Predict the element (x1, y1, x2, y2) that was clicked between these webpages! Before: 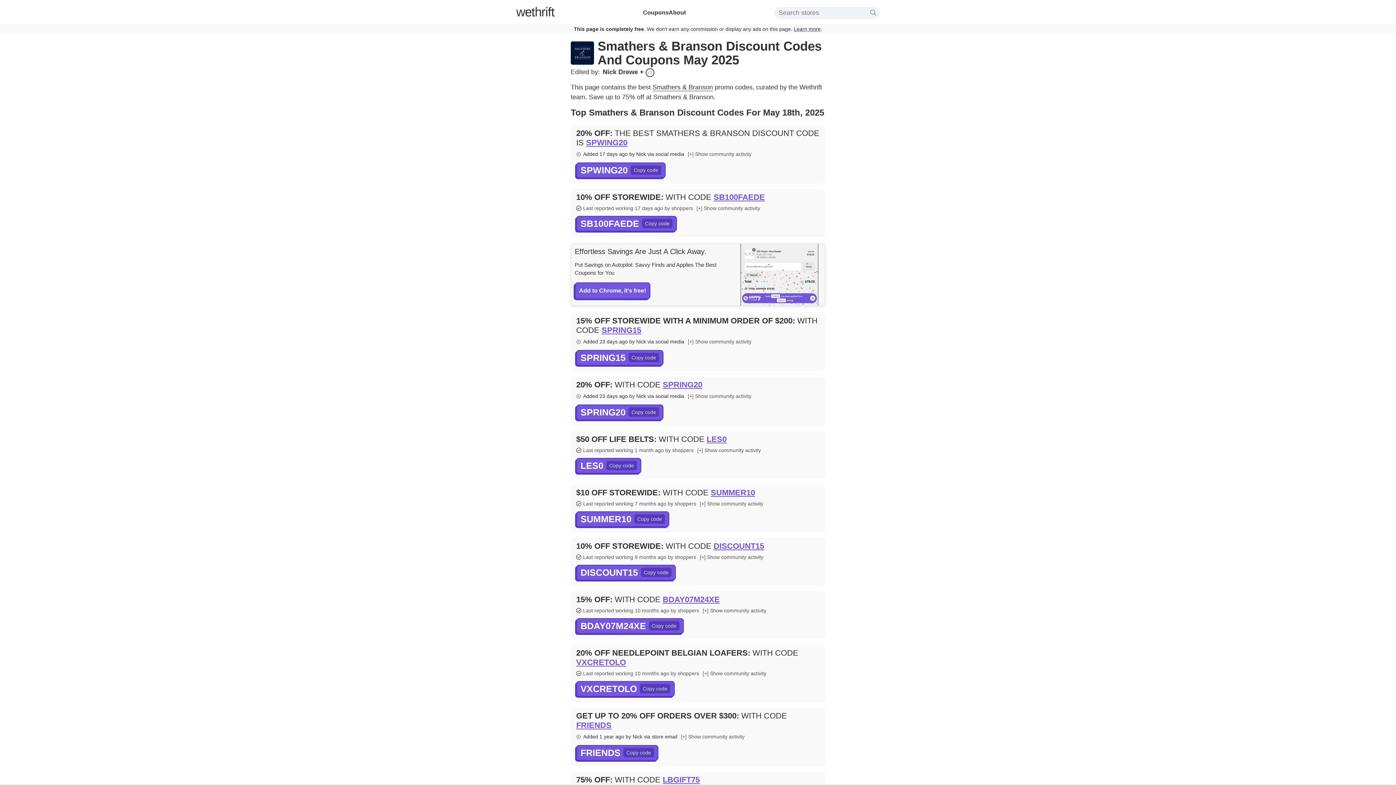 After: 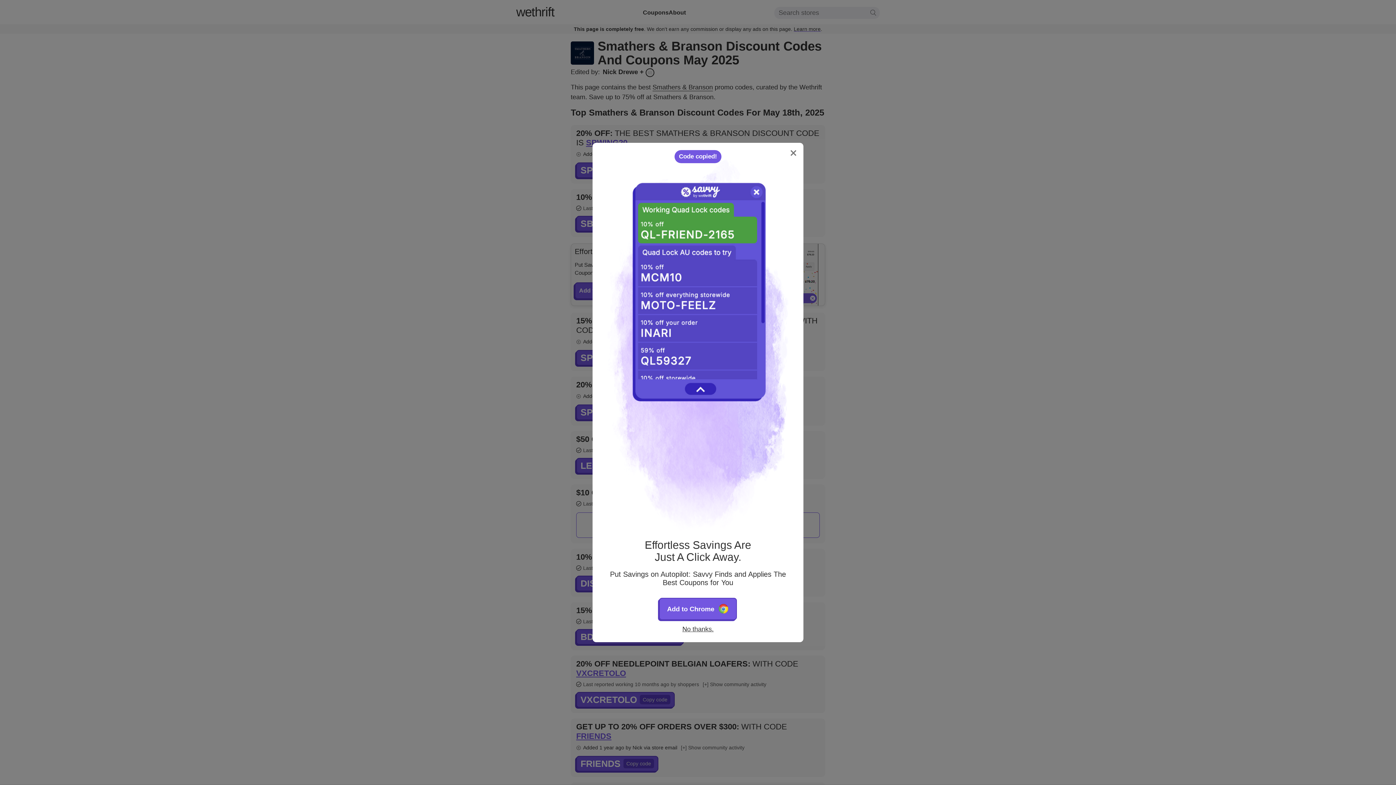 Action: label: SUMMER10 bbox: (576, 511, 669, 527)